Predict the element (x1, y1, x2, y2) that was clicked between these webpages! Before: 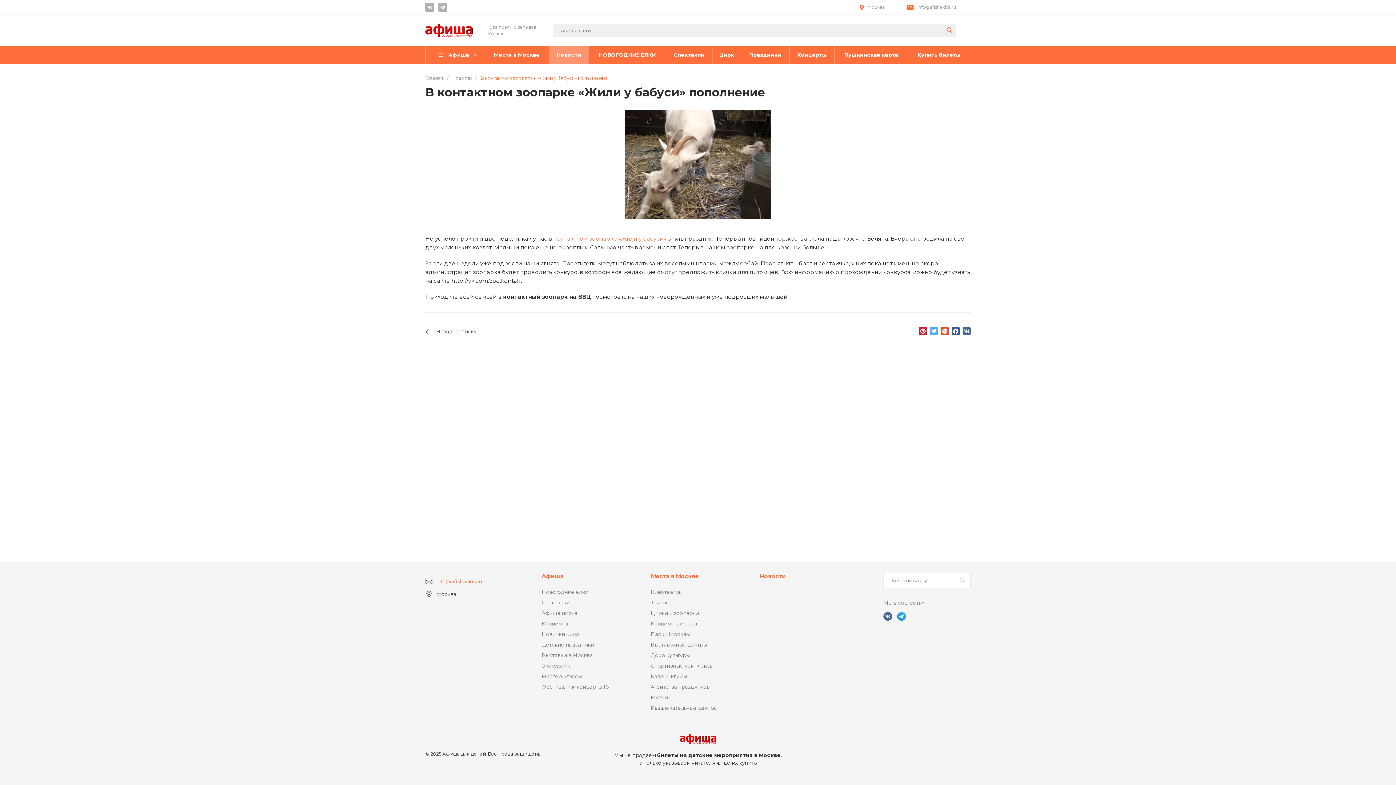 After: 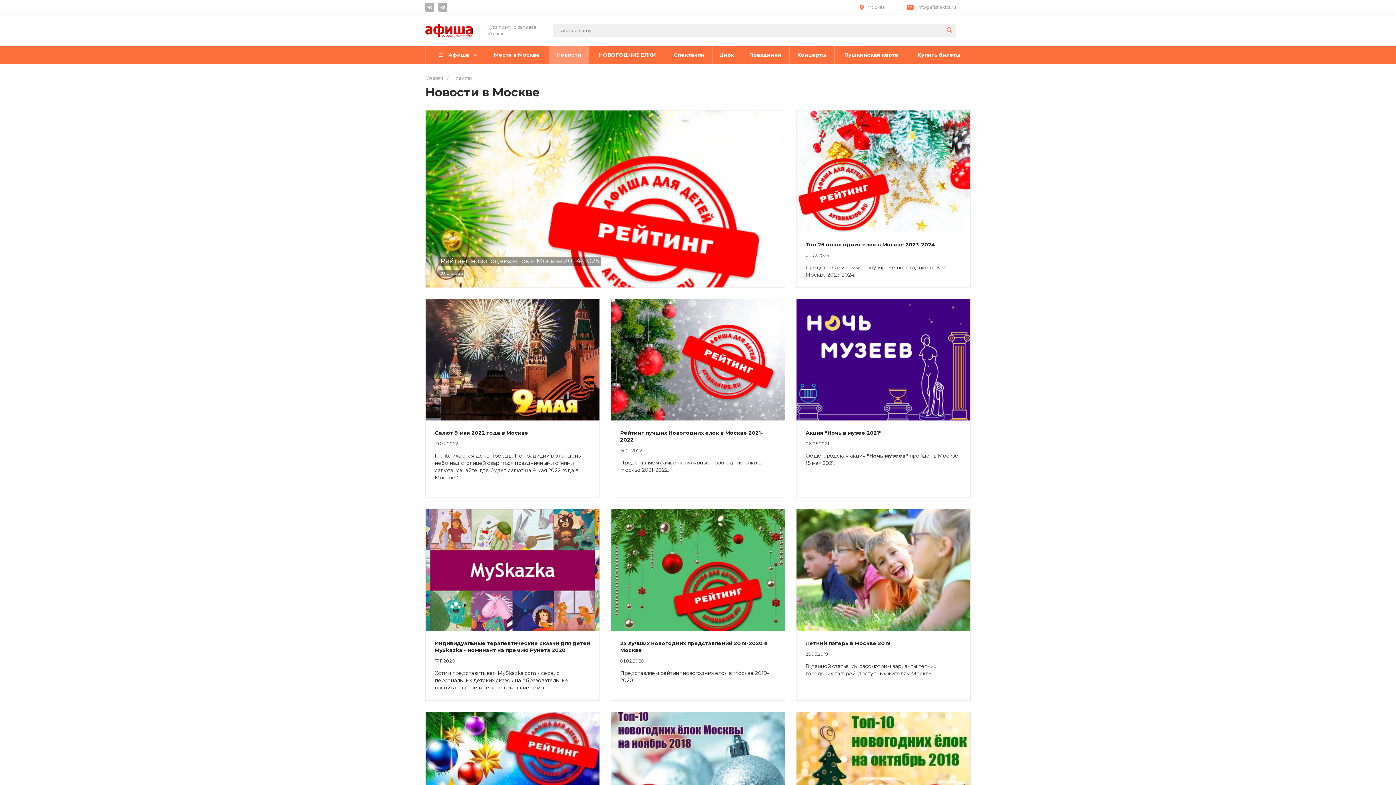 Action: bbox: (425, 326, 476, 336) label: Назад к списку